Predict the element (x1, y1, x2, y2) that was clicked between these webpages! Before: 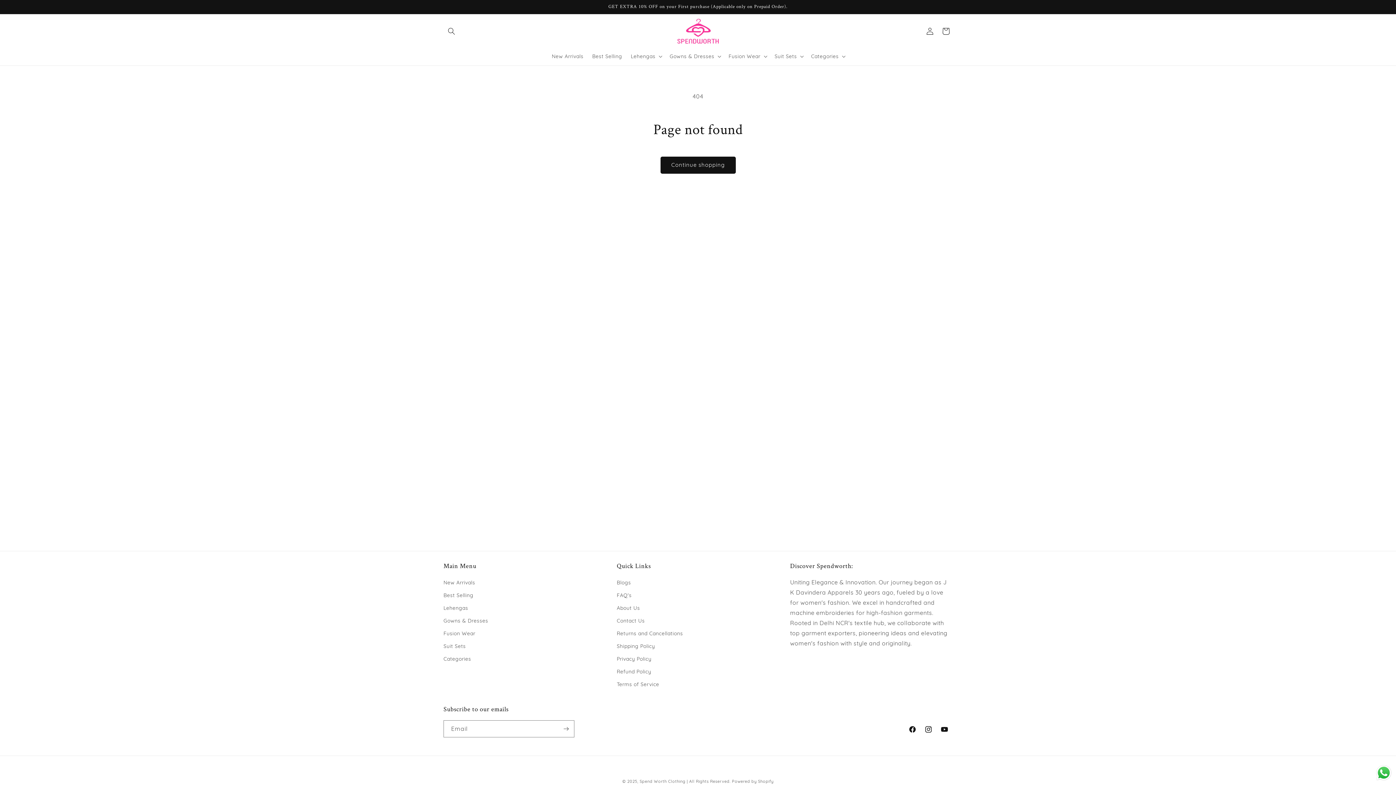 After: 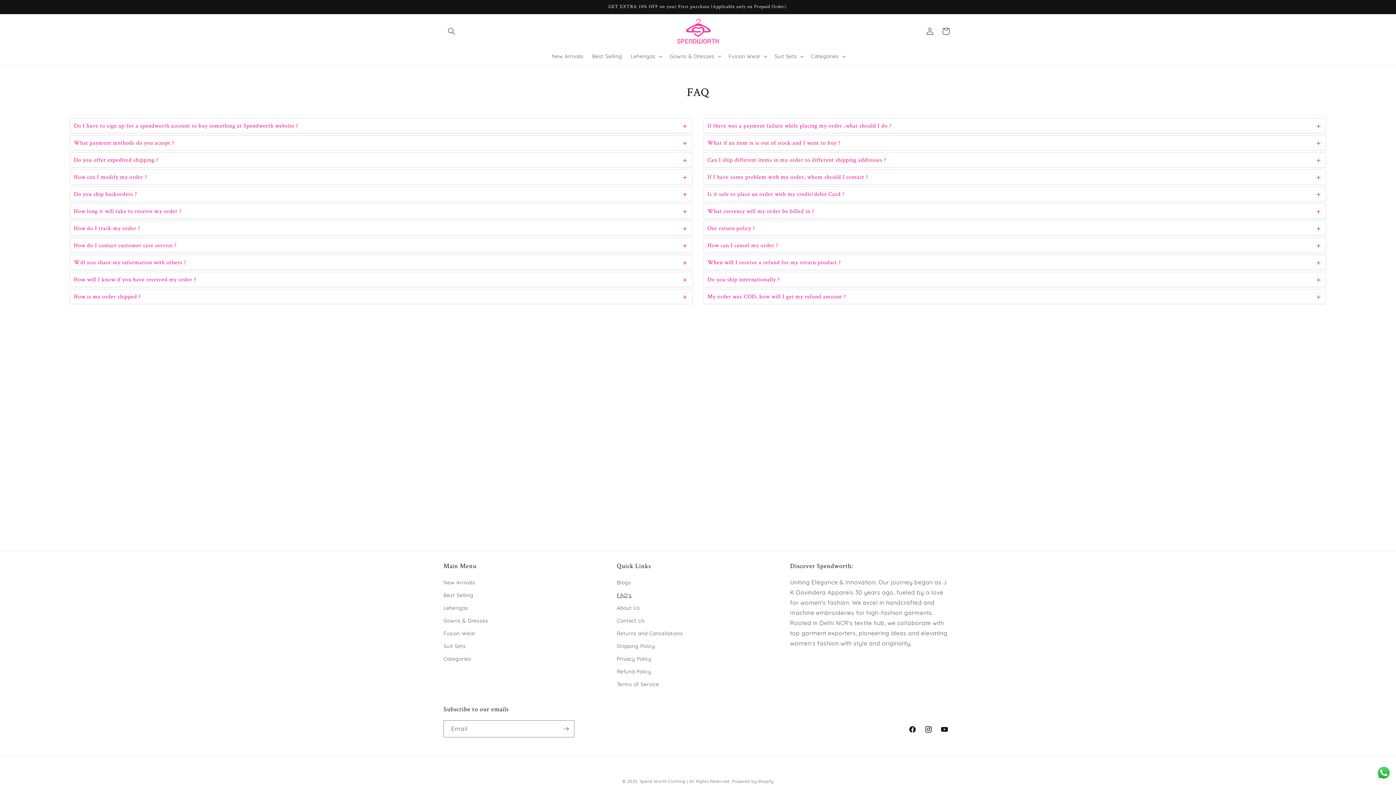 Action: label: FAQ's bbox: (616, 589, 631, 602)